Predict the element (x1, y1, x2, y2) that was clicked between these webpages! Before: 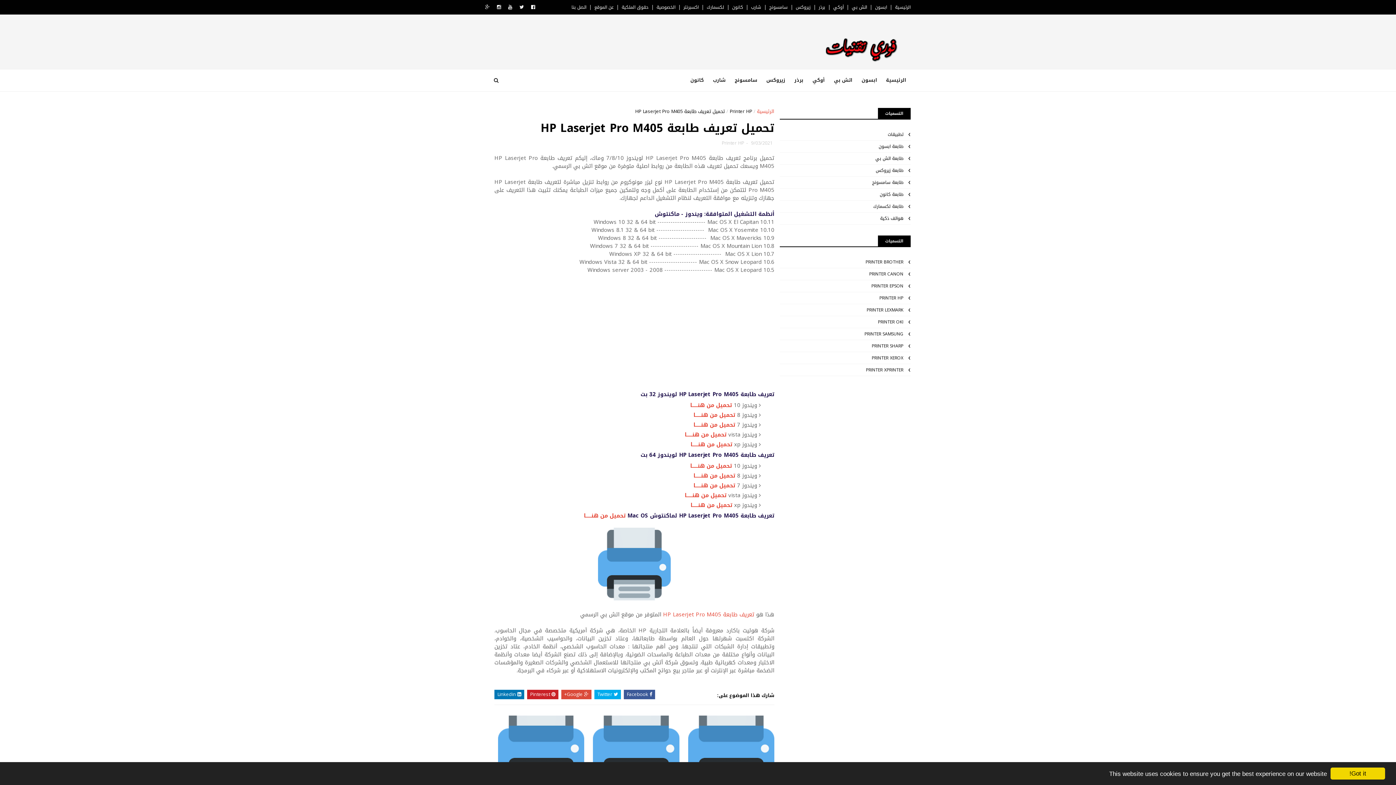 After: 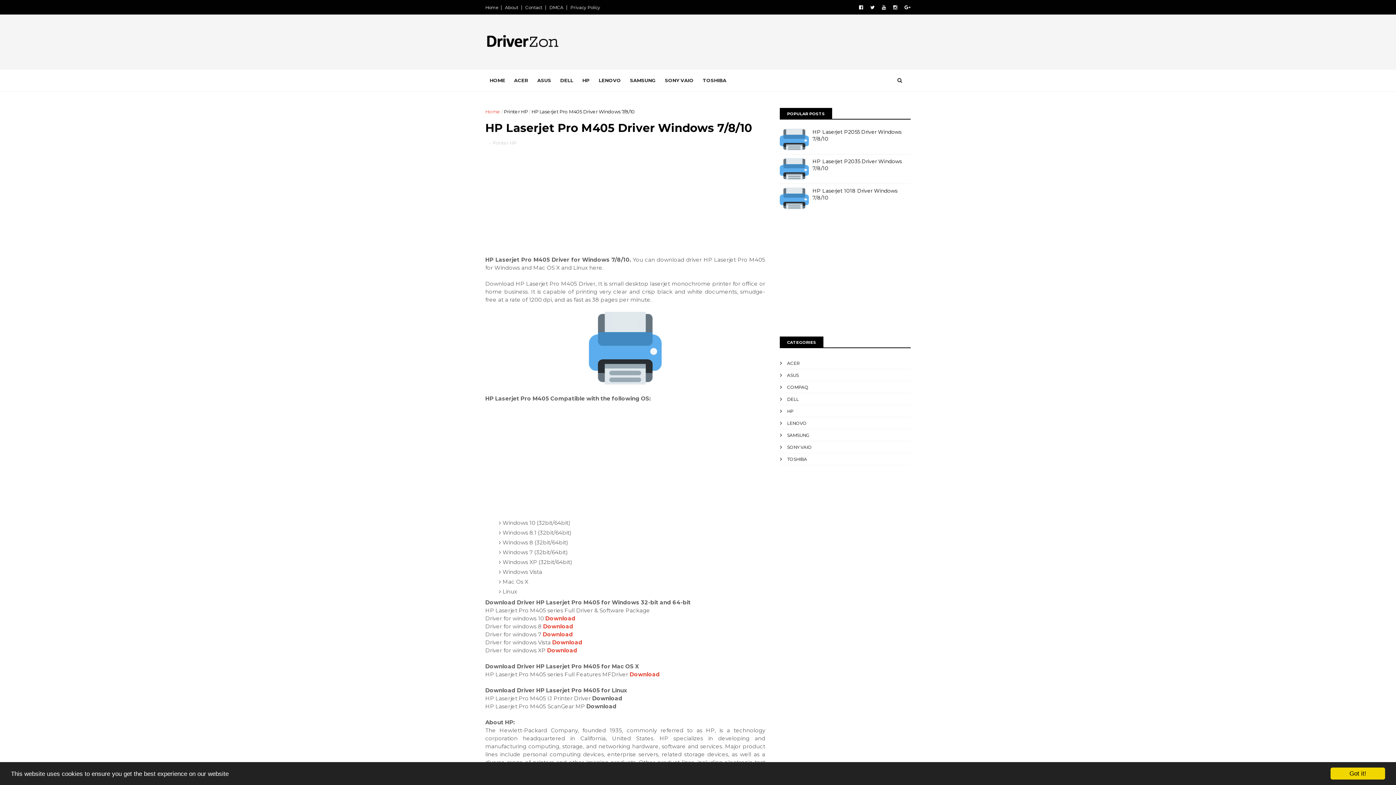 Action: bbox: (584, 510, 625, 521) label: تحميل من هنـــــا